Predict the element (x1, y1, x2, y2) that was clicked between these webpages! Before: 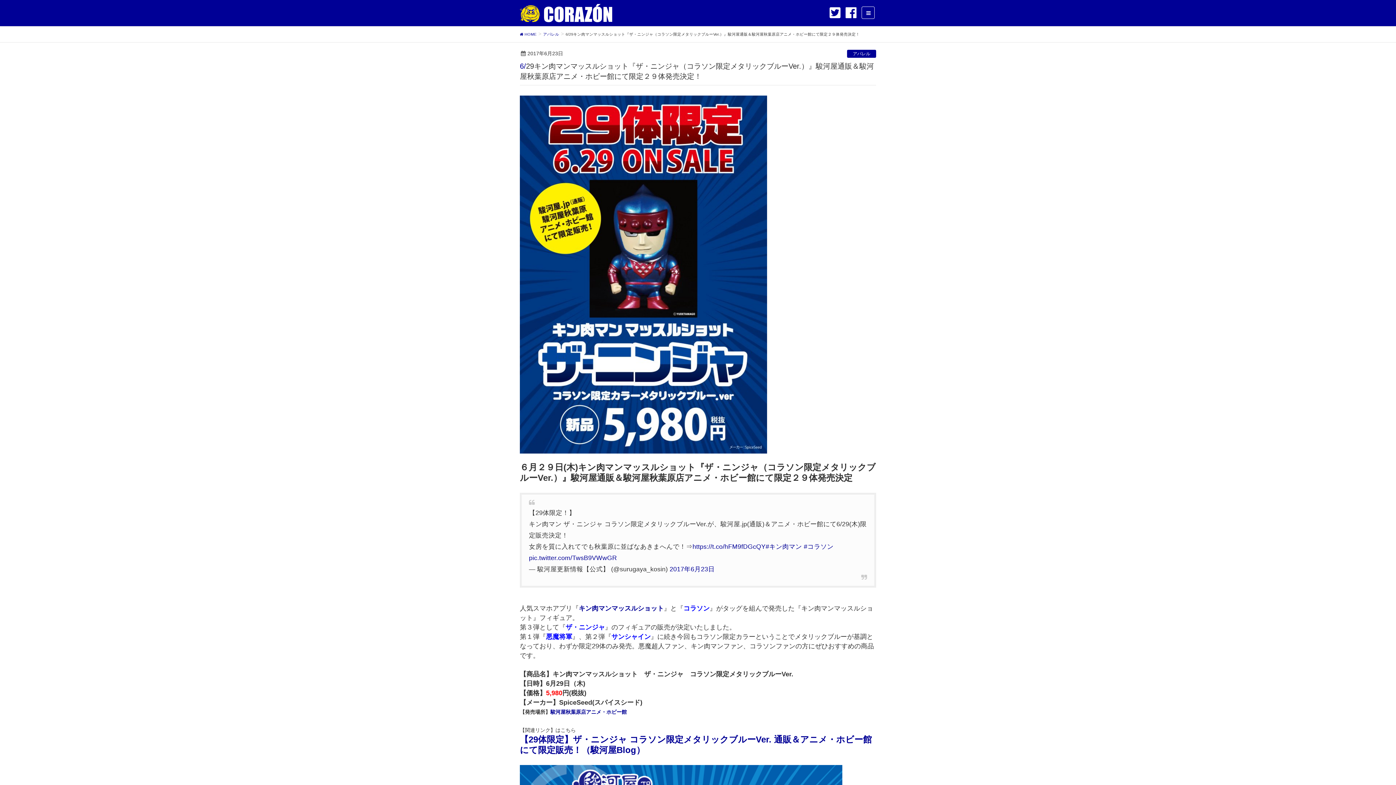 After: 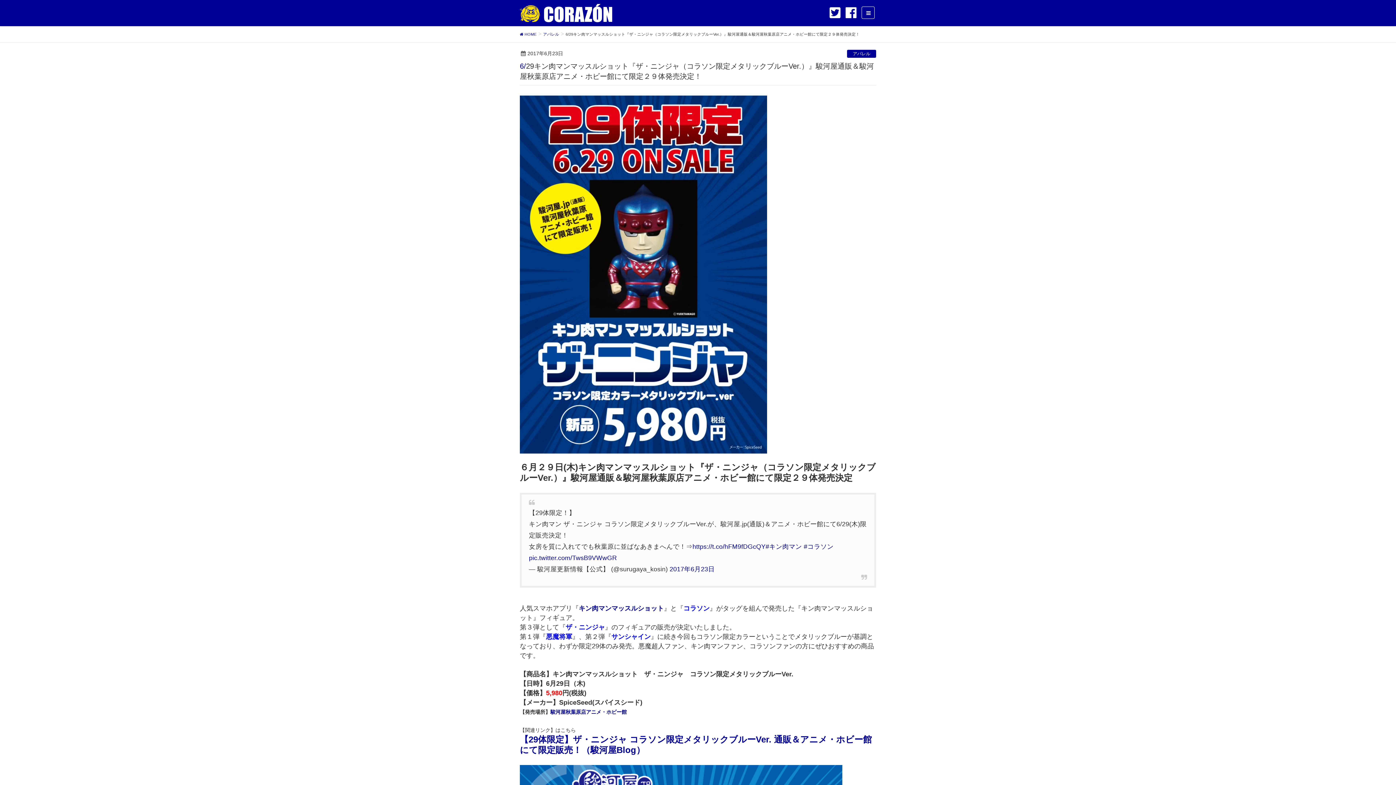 Action: bbox: (845, 9, 856, 15)